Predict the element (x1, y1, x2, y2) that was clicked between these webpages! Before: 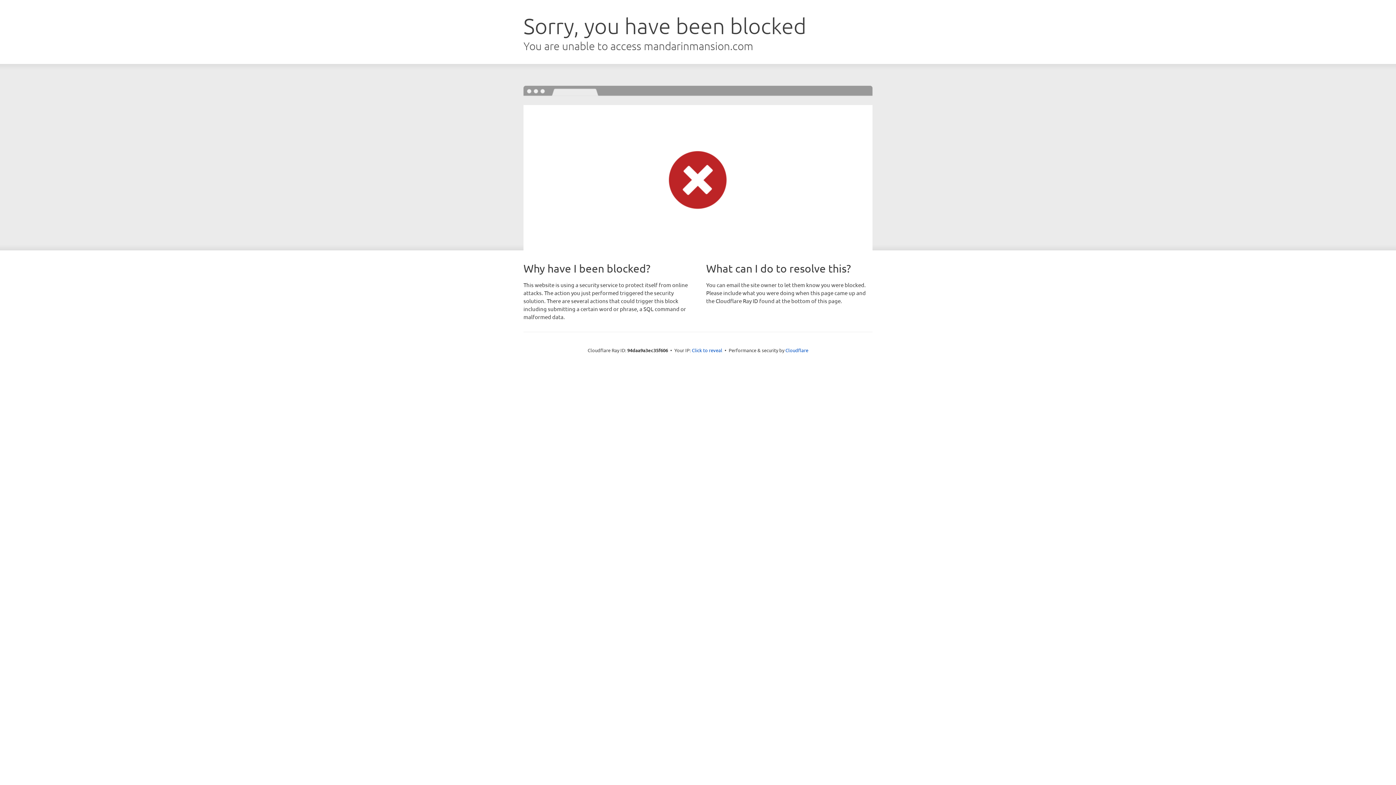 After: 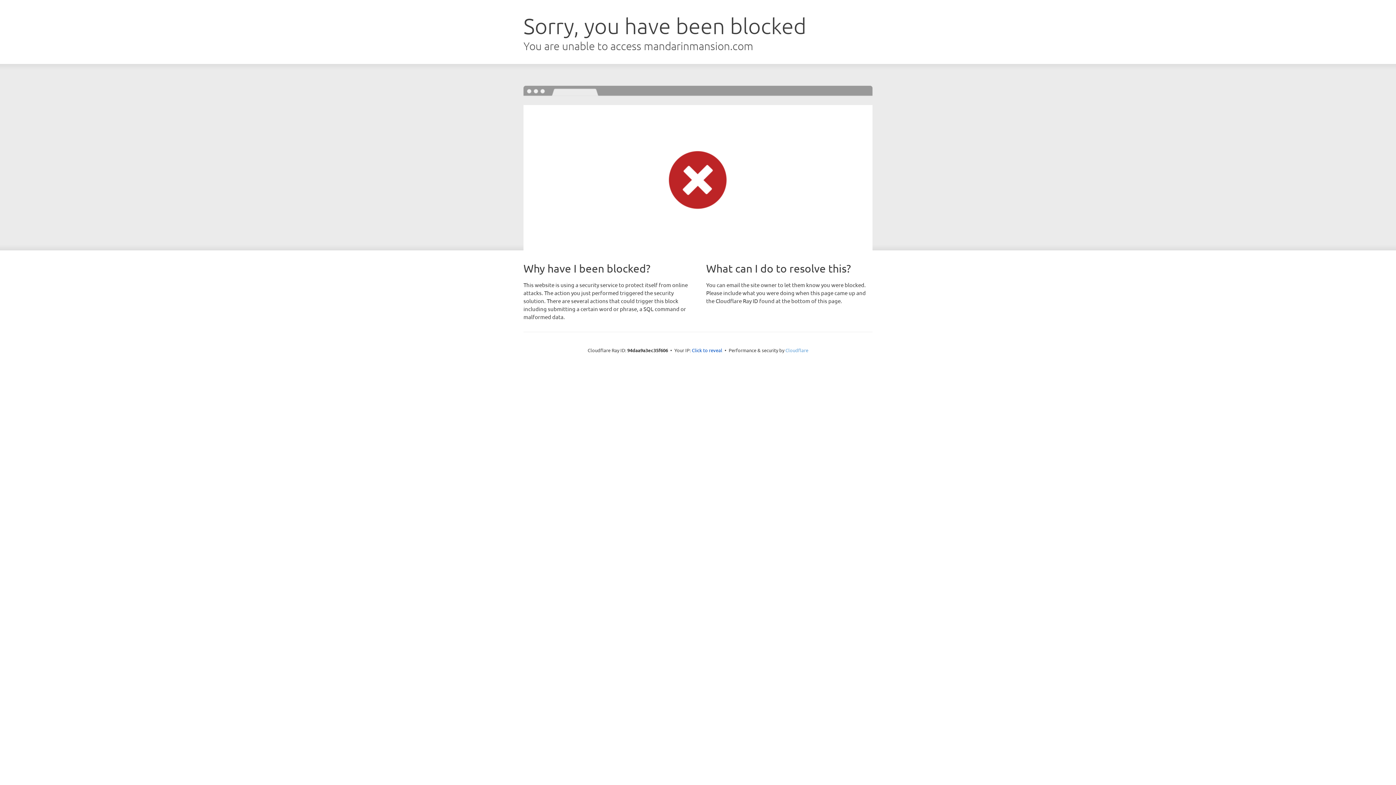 Action: bbox: (785, 347, 808, 353) label: Cloudflare